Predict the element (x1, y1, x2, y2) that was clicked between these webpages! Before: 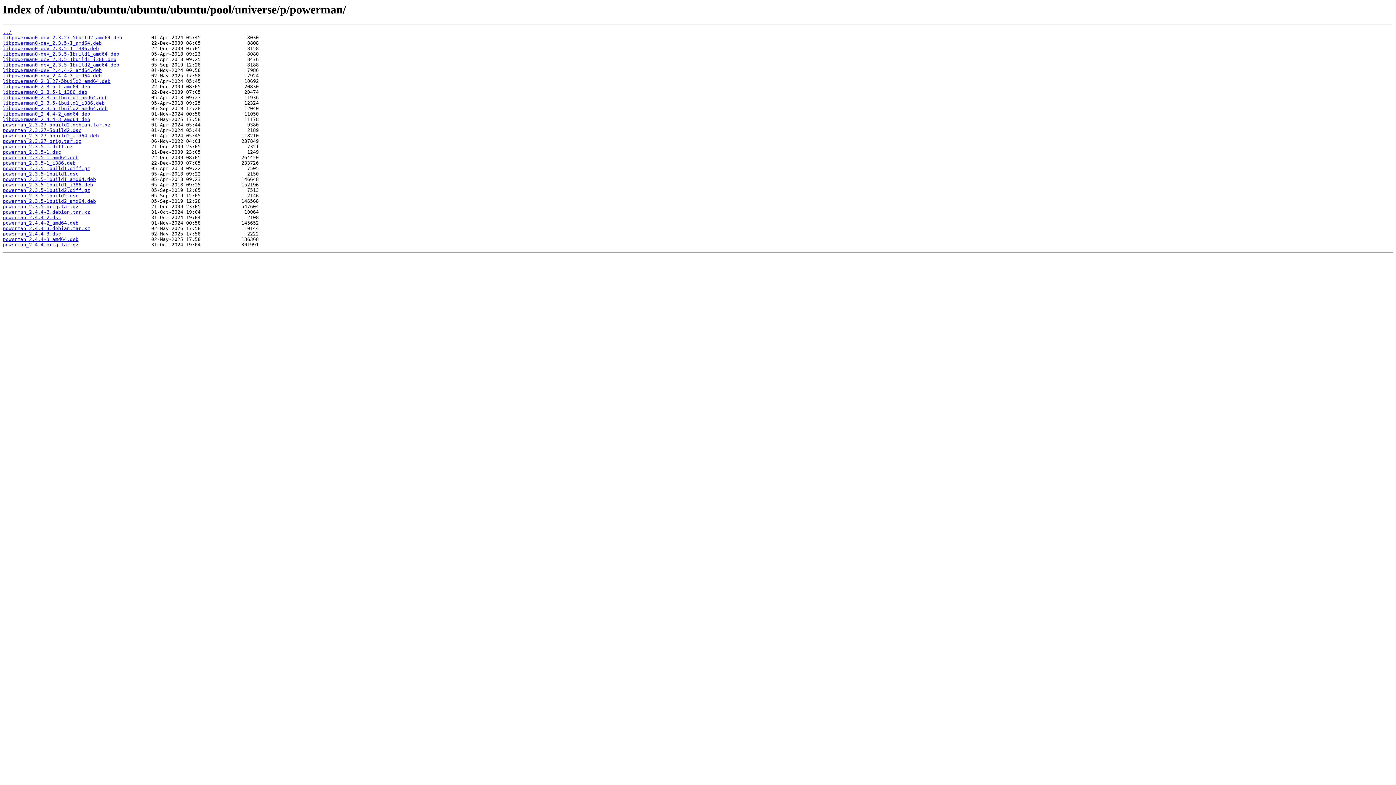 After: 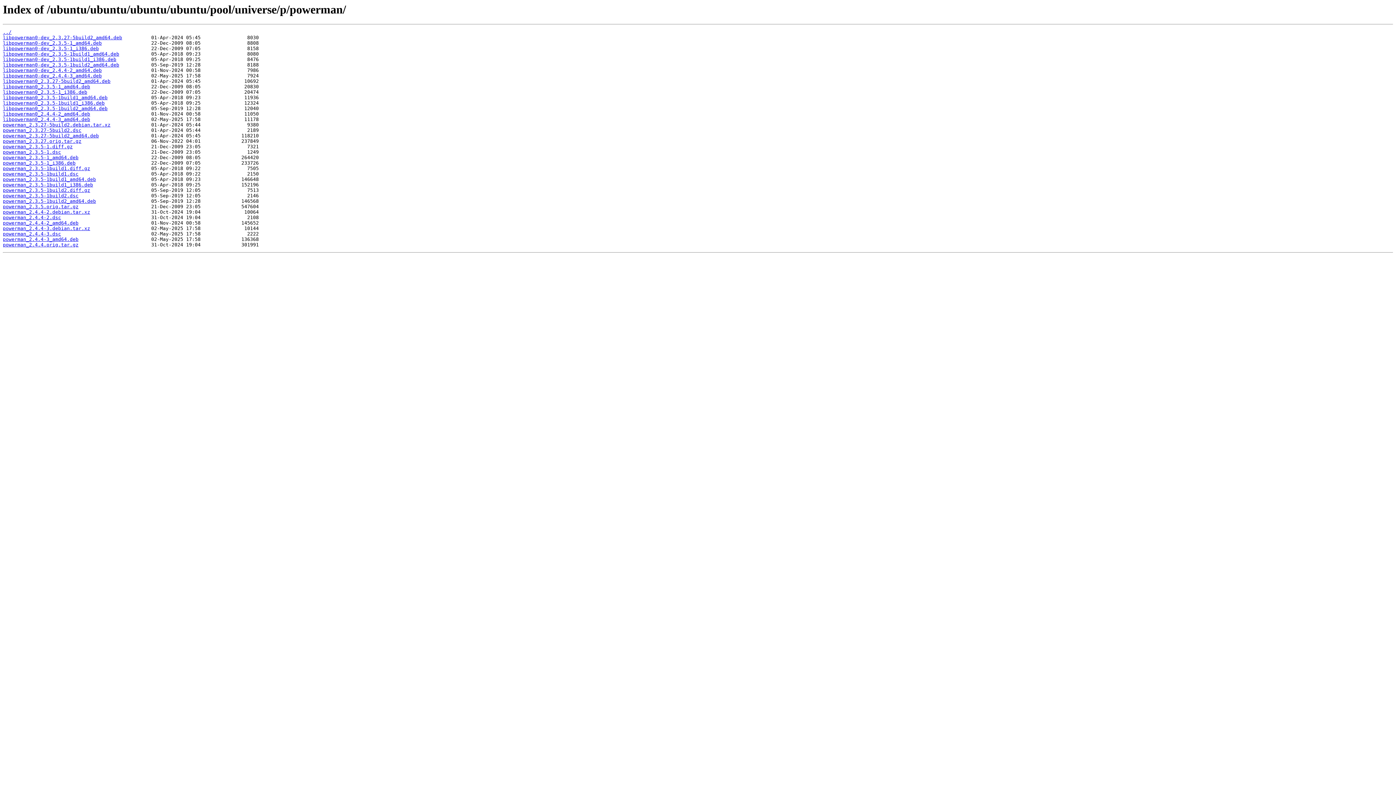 Action: bbox: (2, 160, 75, 165) label: powerman_2.3.5-1_i386.deb